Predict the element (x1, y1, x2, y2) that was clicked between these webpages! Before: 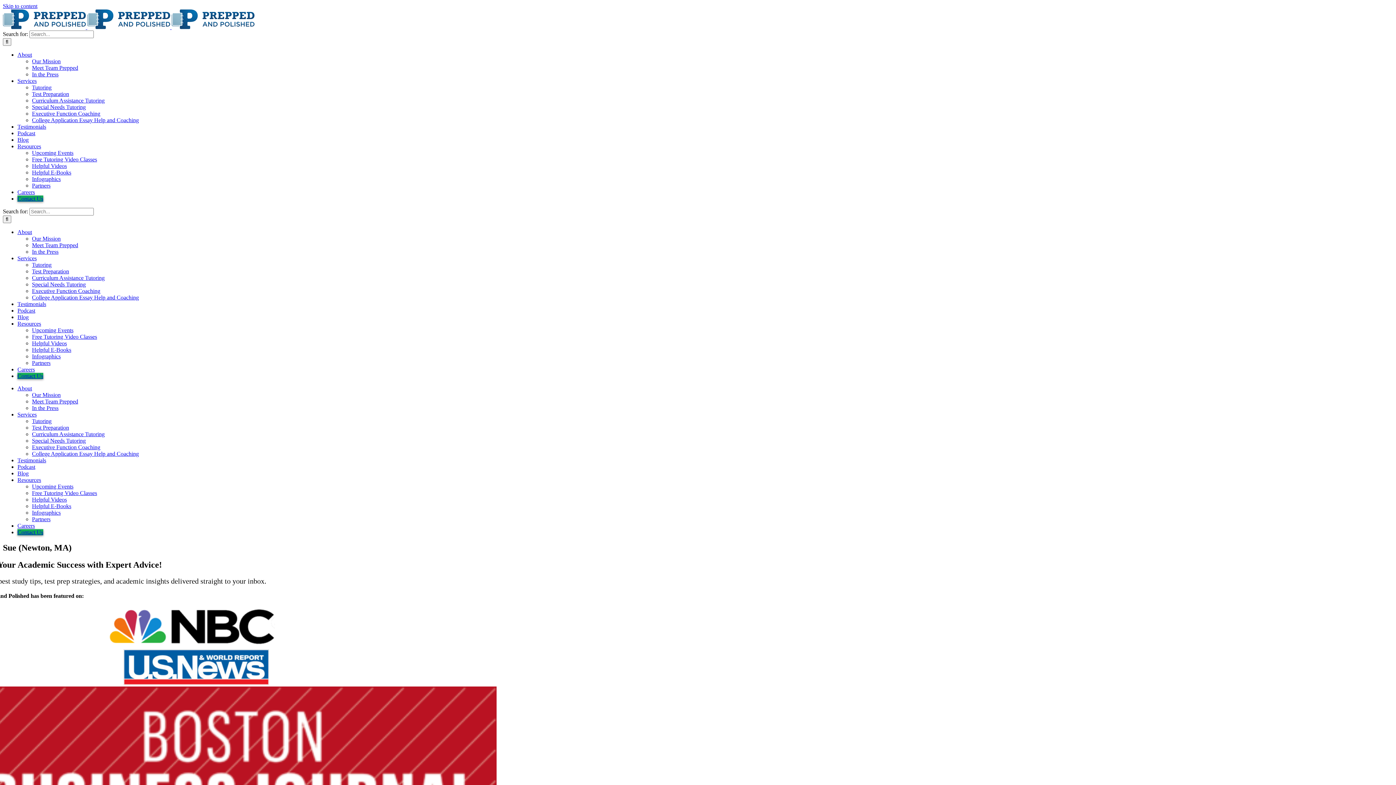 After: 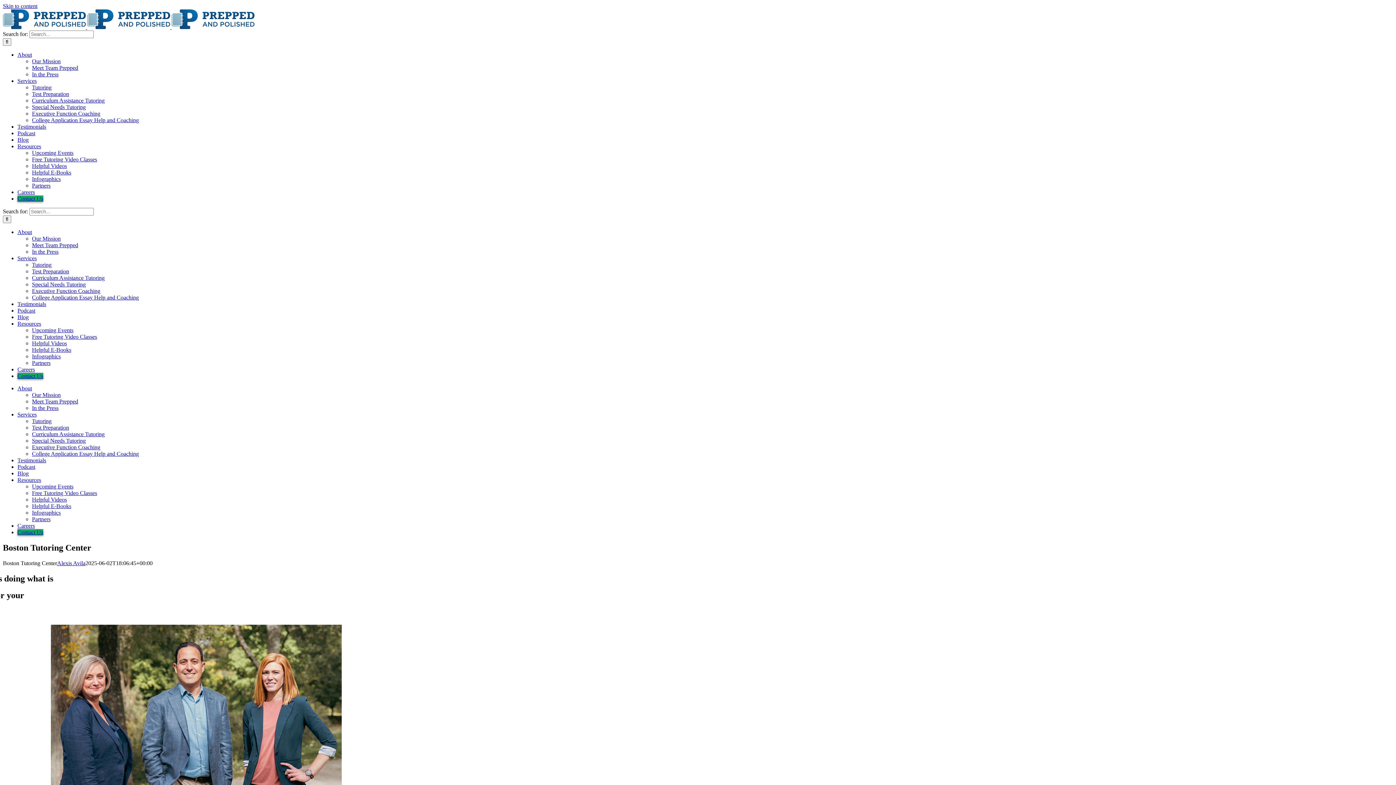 Action: bbox: (32, 58, 60, 64) label: Our Mission